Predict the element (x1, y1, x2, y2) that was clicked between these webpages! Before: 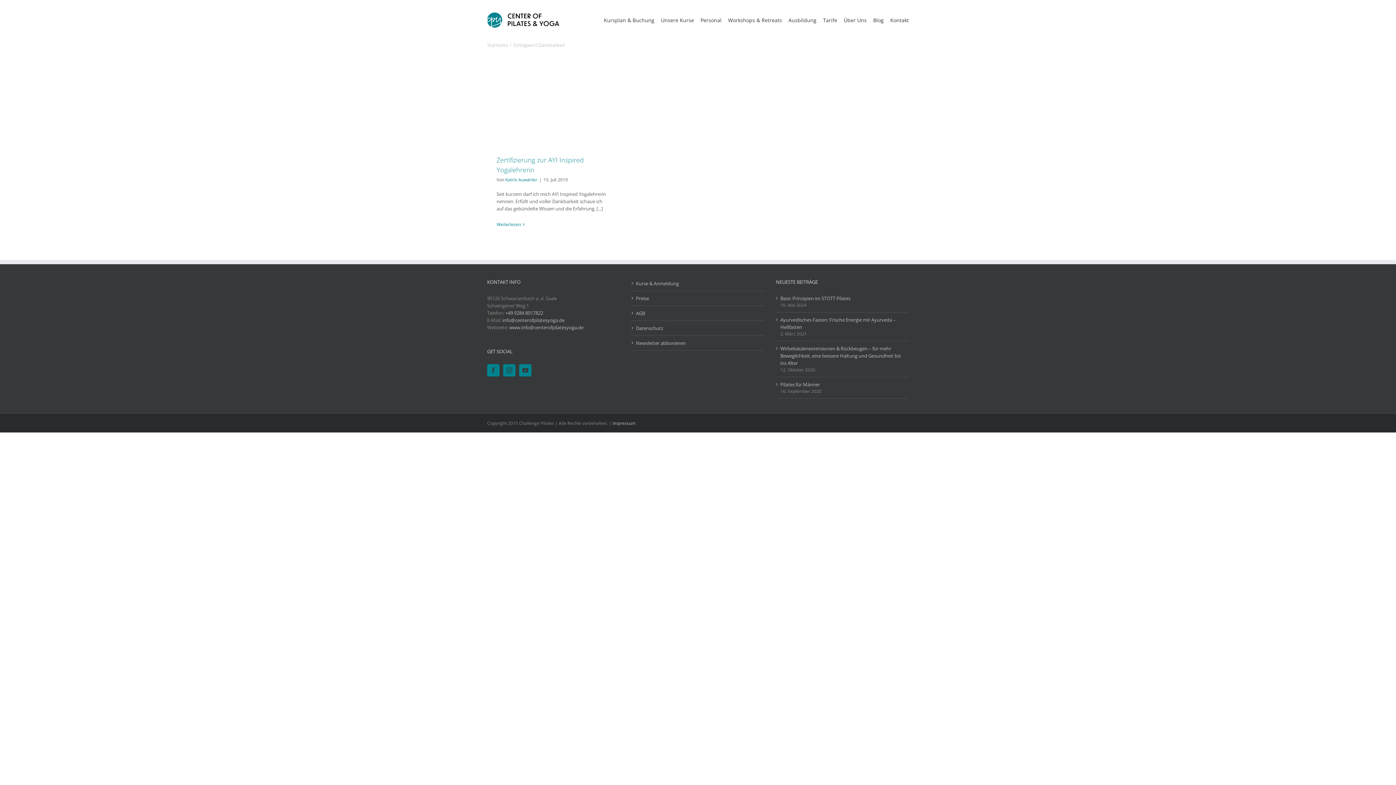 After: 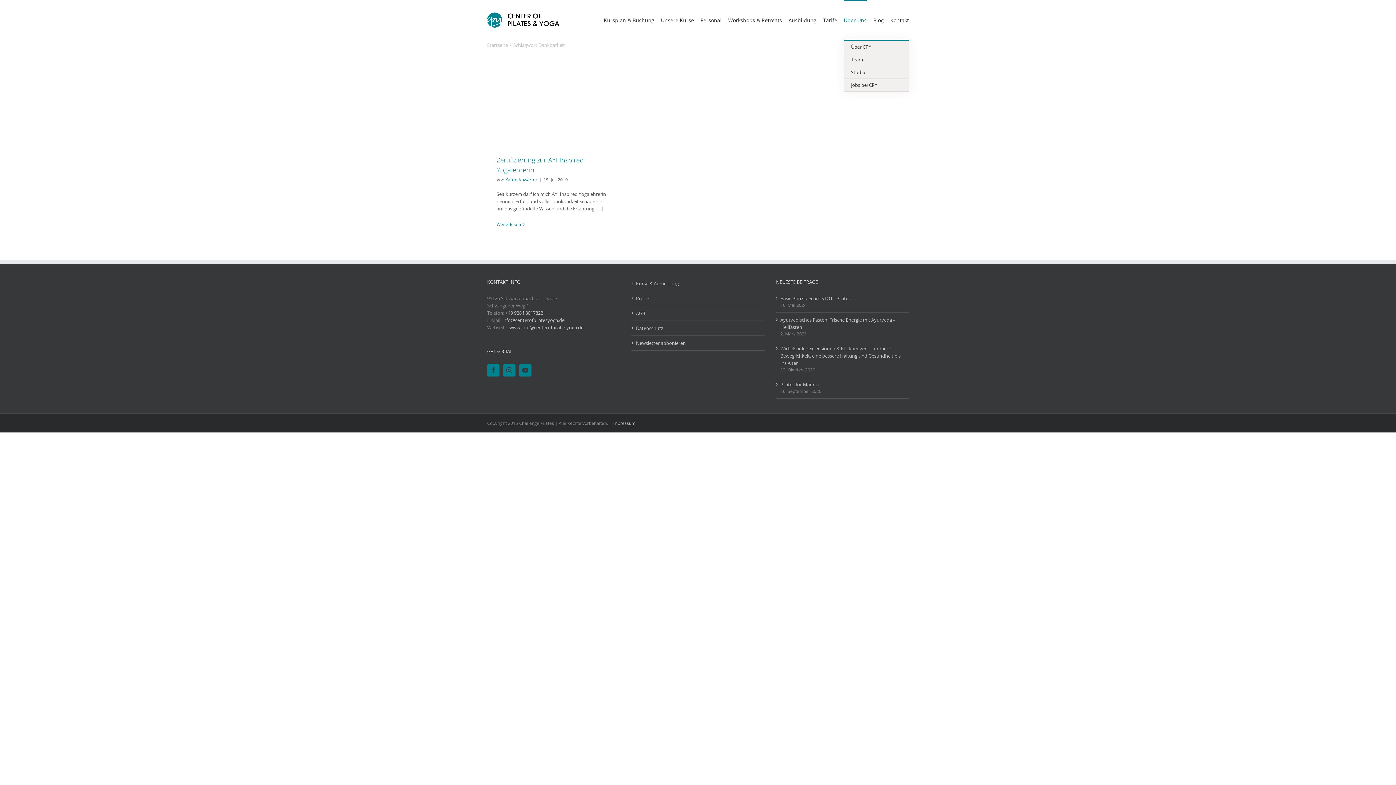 Action: label: Über Uns bbox: (844, 0, 866, 39)